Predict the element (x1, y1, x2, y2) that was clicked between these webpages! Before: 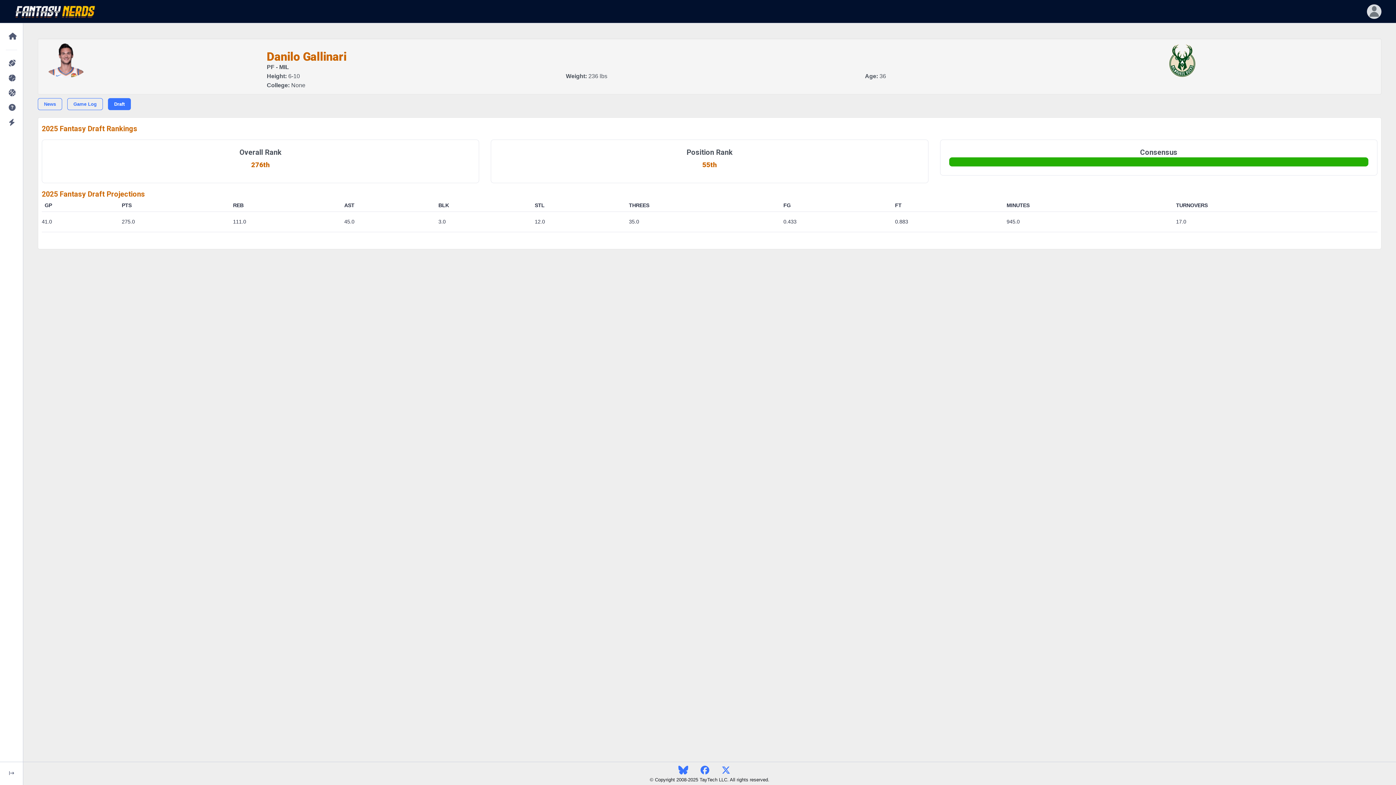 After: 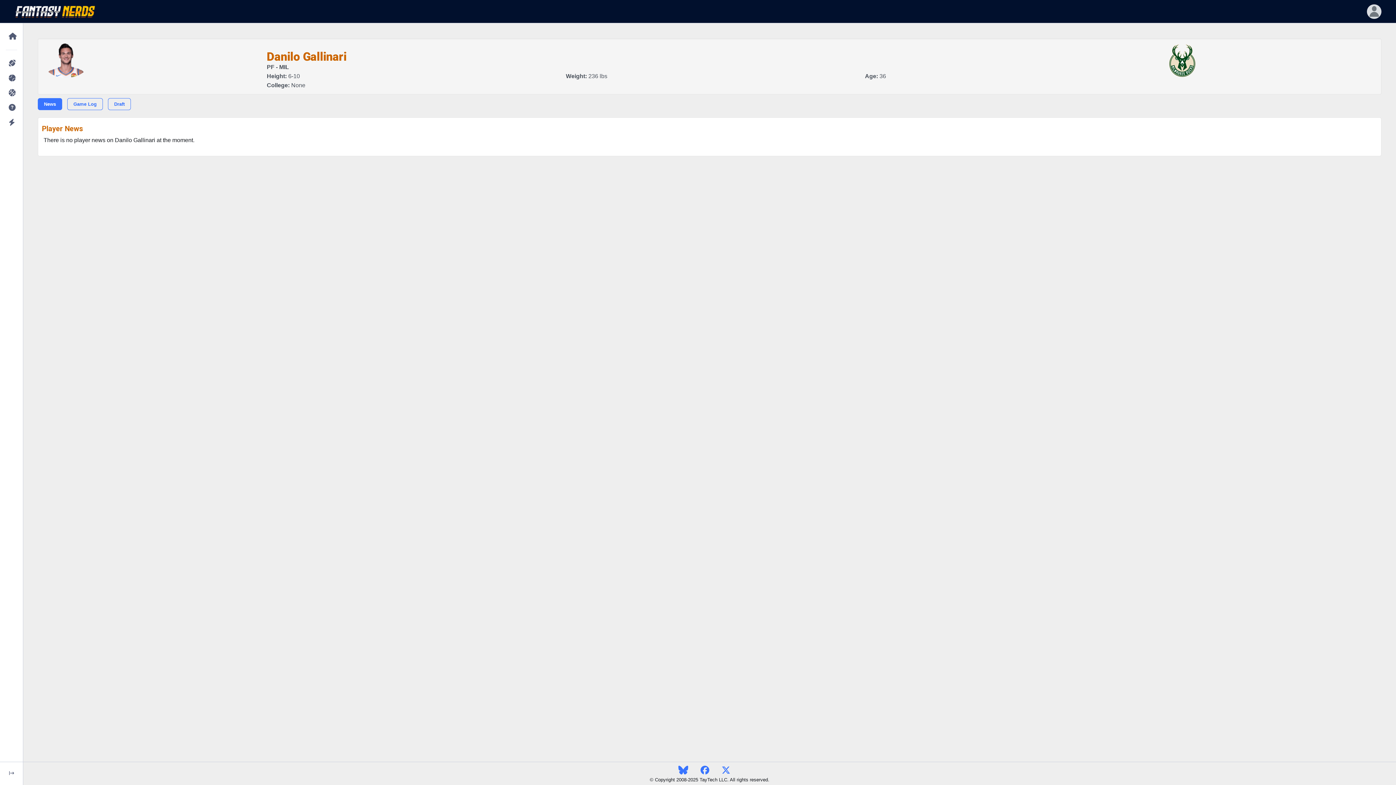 Action: bbox: (37, 98, 62, 110) label: News